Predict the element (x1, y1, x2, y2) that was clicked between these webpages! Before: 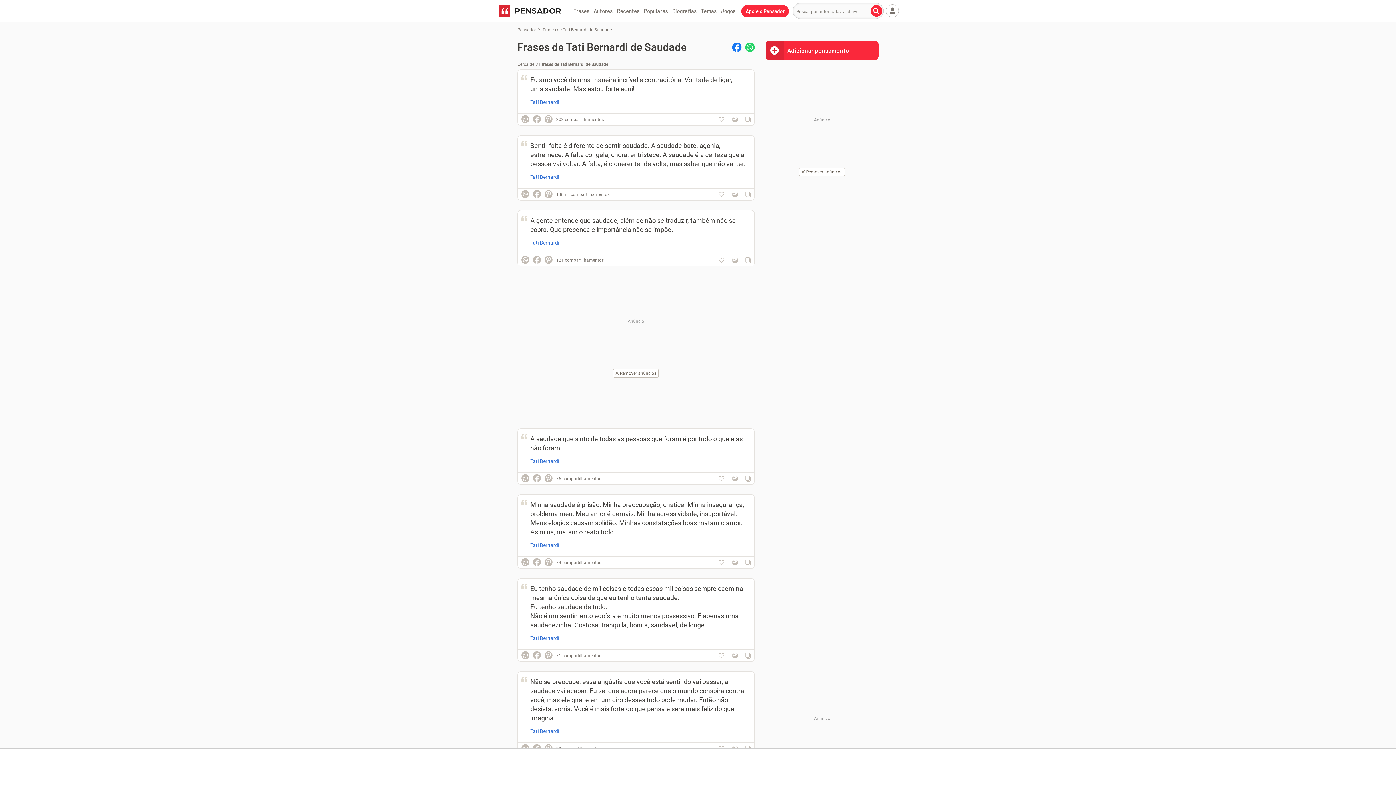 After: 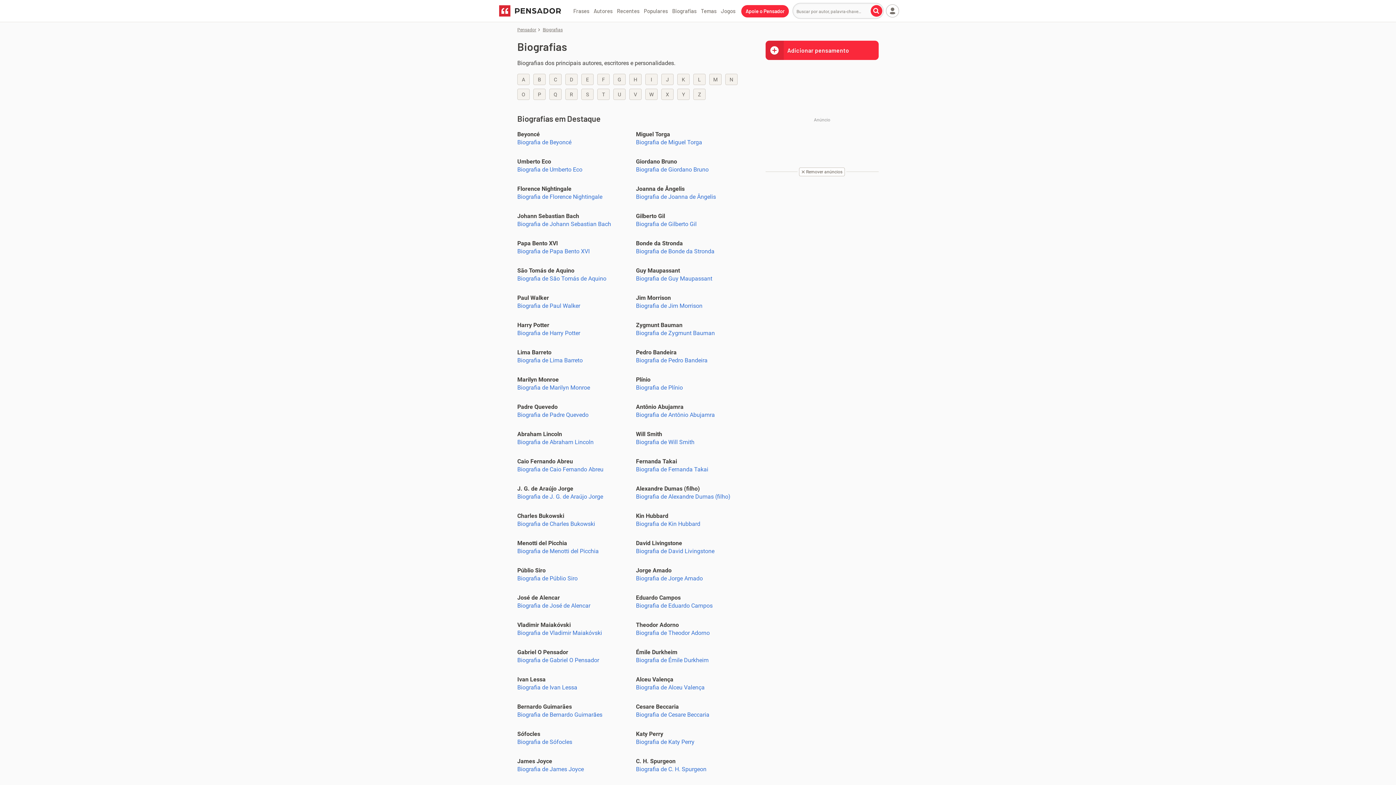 Action: bbox: (670, 5, 698, 16) label: Biografias